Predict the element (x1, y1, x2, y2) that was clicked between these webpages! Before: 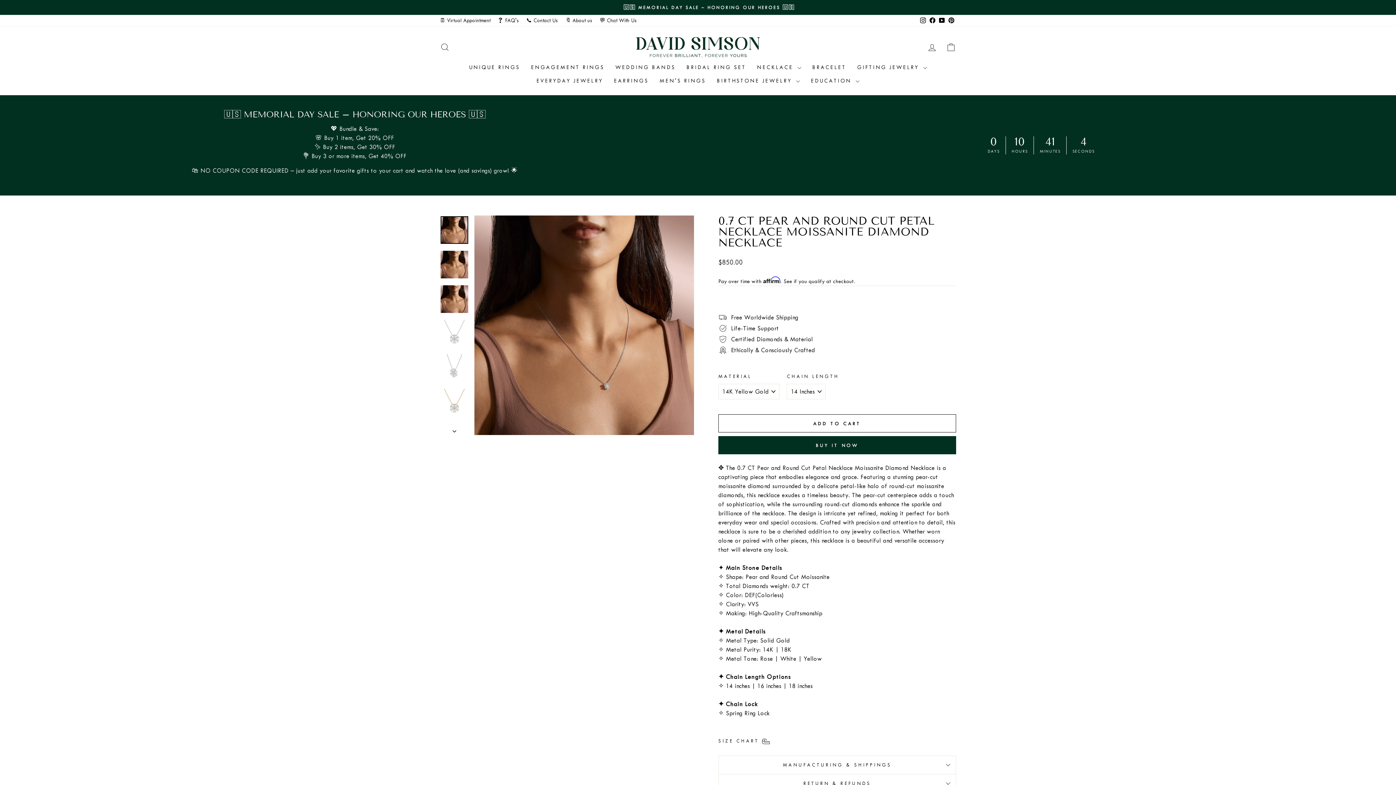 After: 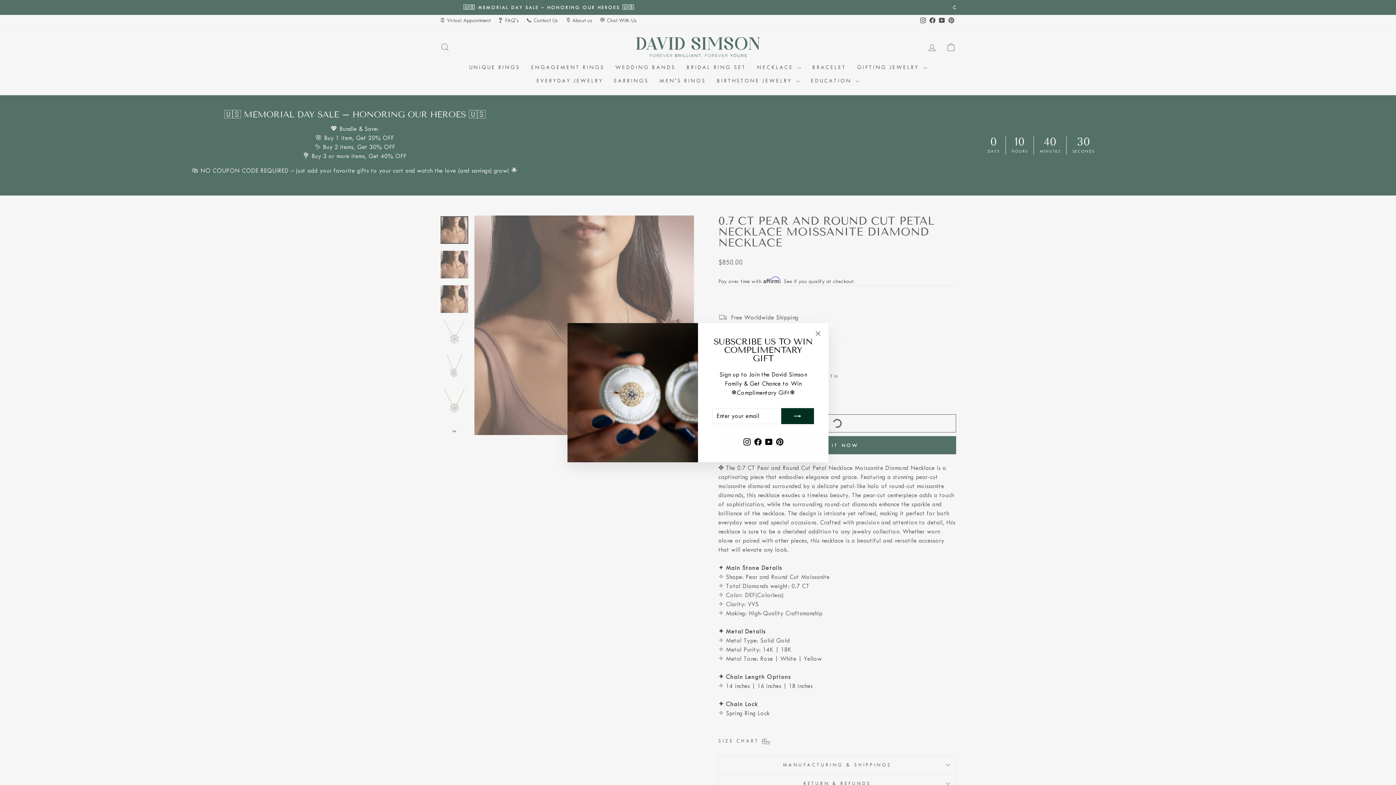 Action: bbox: (718, 414, 956, 432) label: ADD TO CART